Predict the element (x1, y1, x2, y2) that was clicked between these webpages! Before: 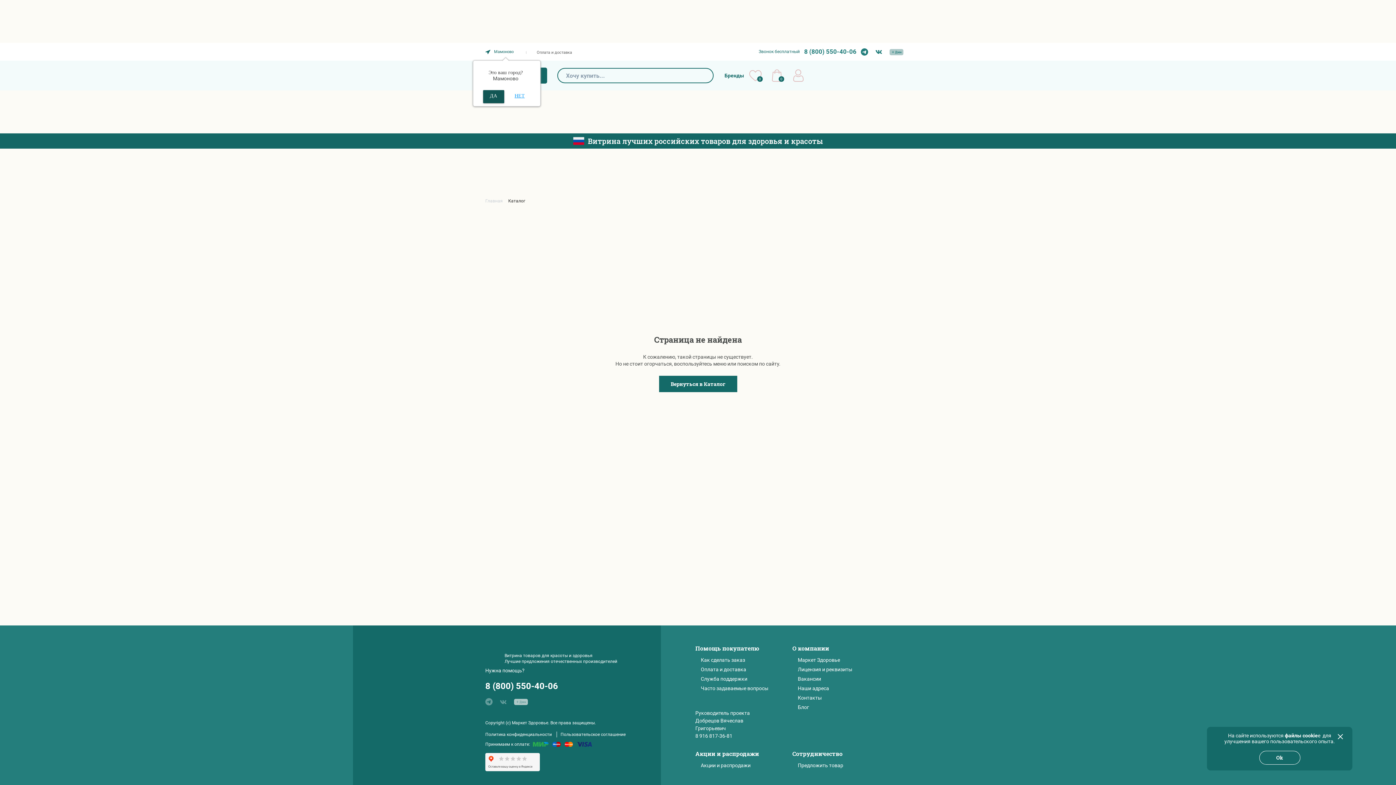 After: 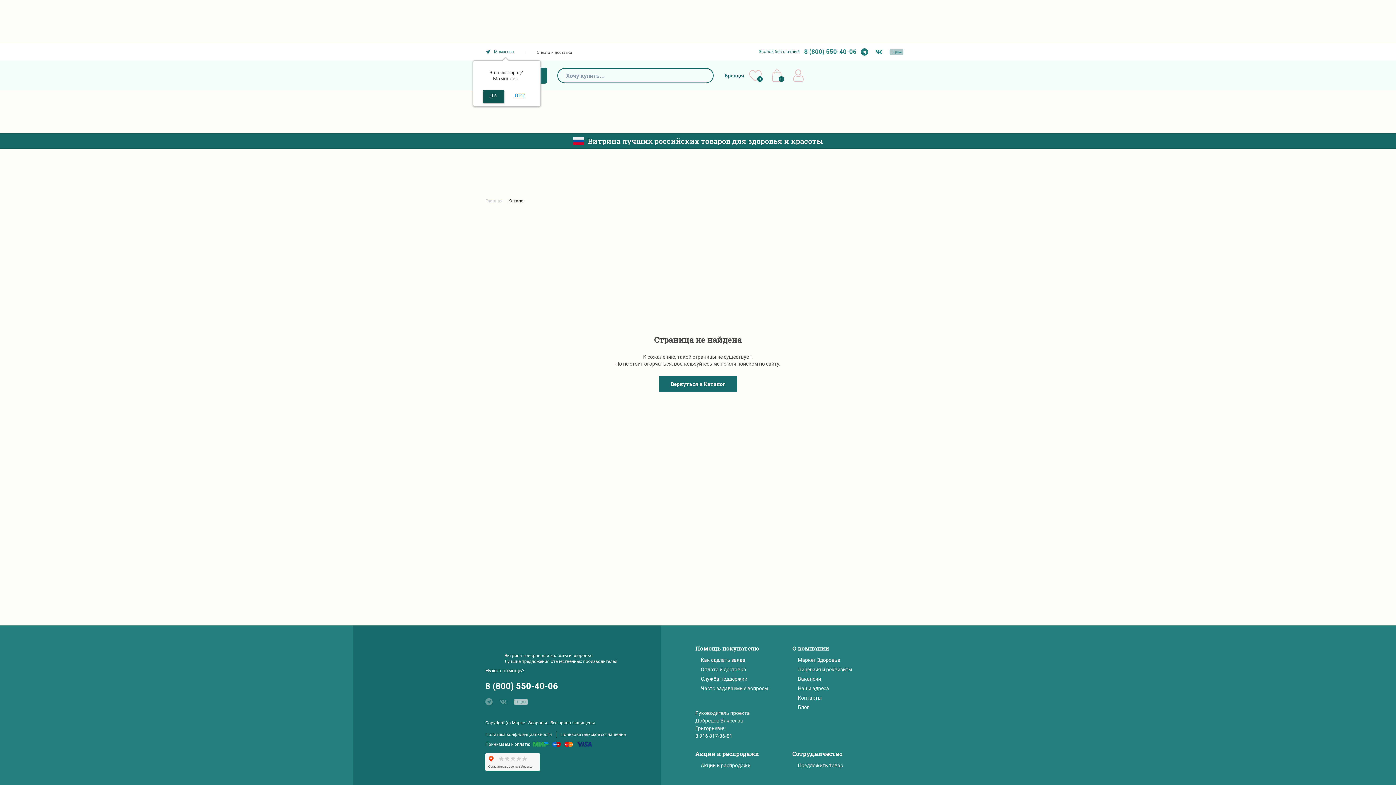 Action: label: Ok bbox: (1259, 751, 1300, 765)